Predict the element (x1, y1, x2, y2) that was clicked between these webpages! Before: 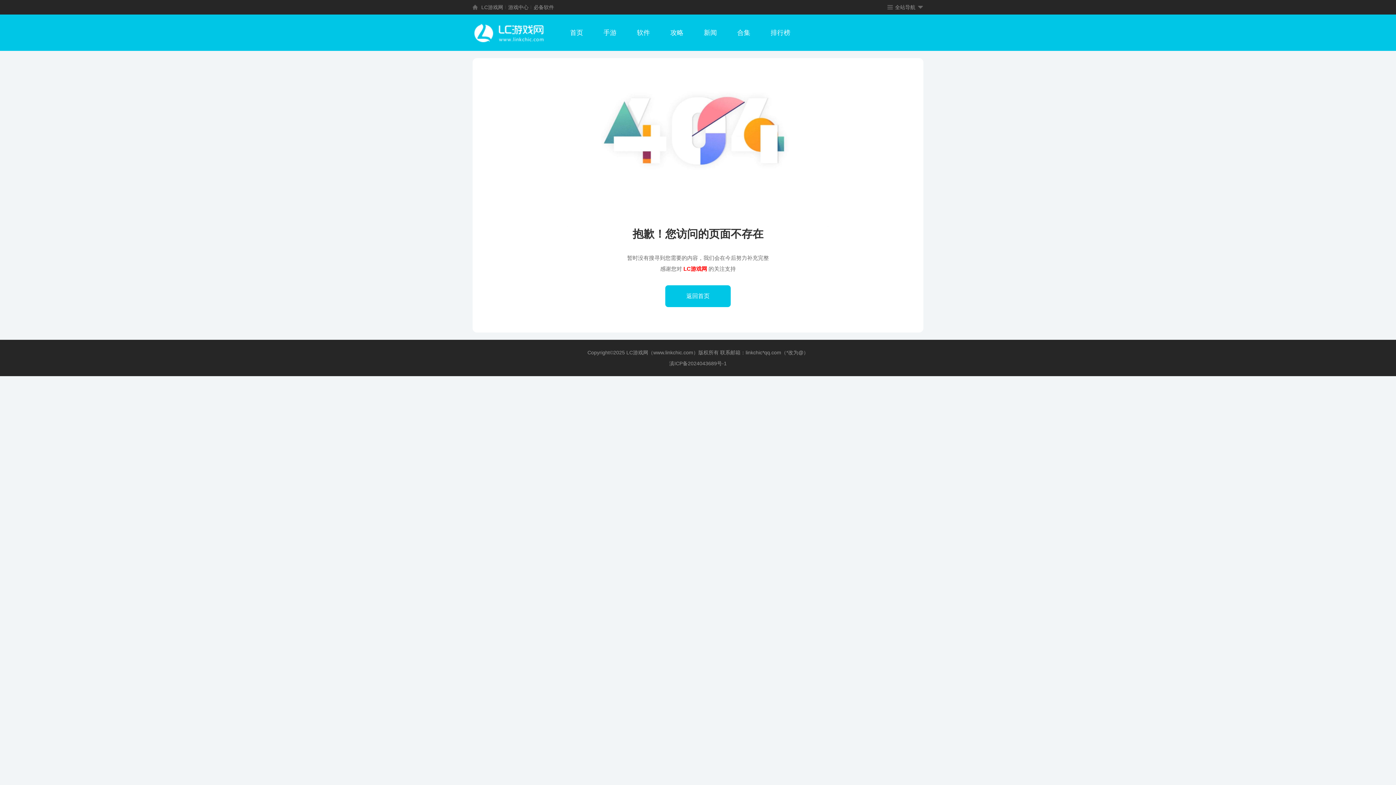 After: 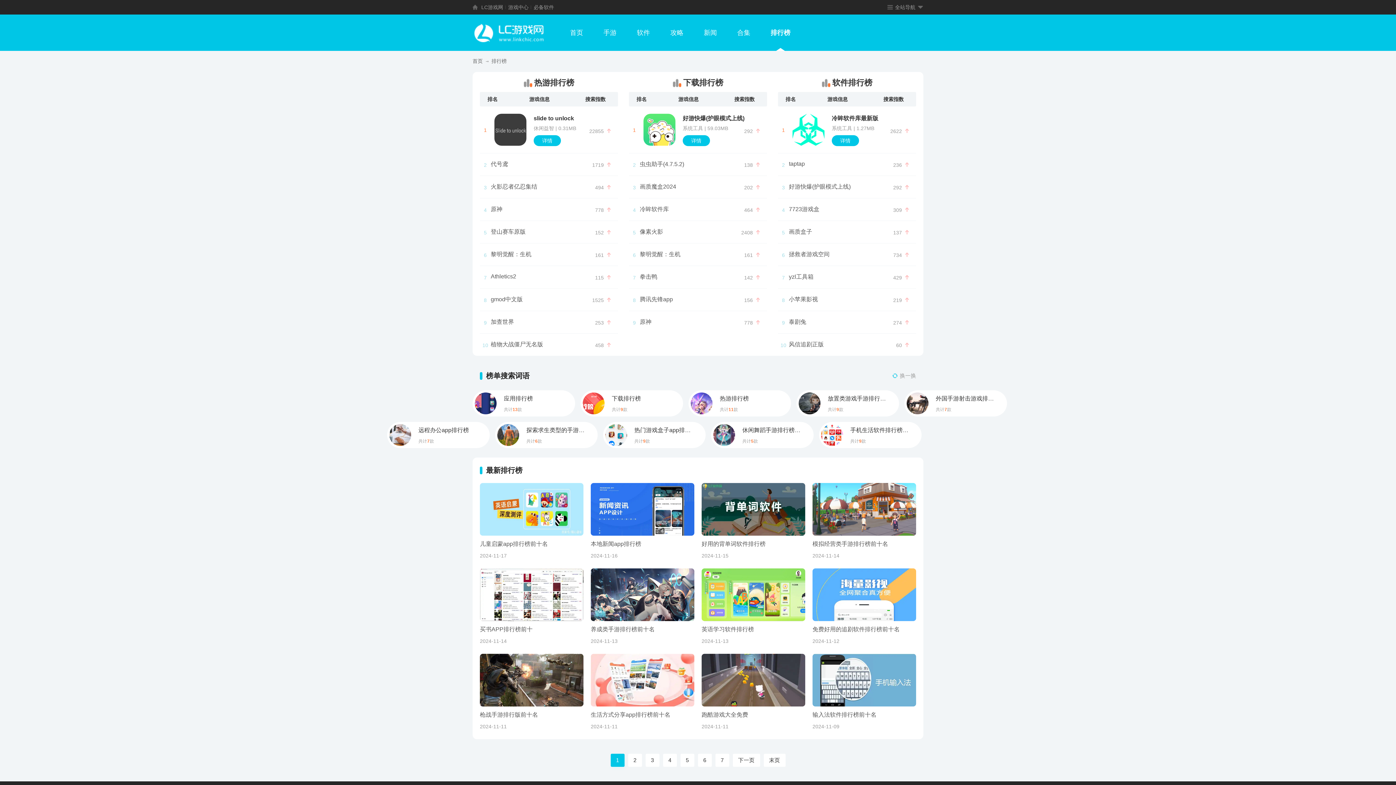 Action: bbox: (763, 14, 797, 50) label: 排行榜